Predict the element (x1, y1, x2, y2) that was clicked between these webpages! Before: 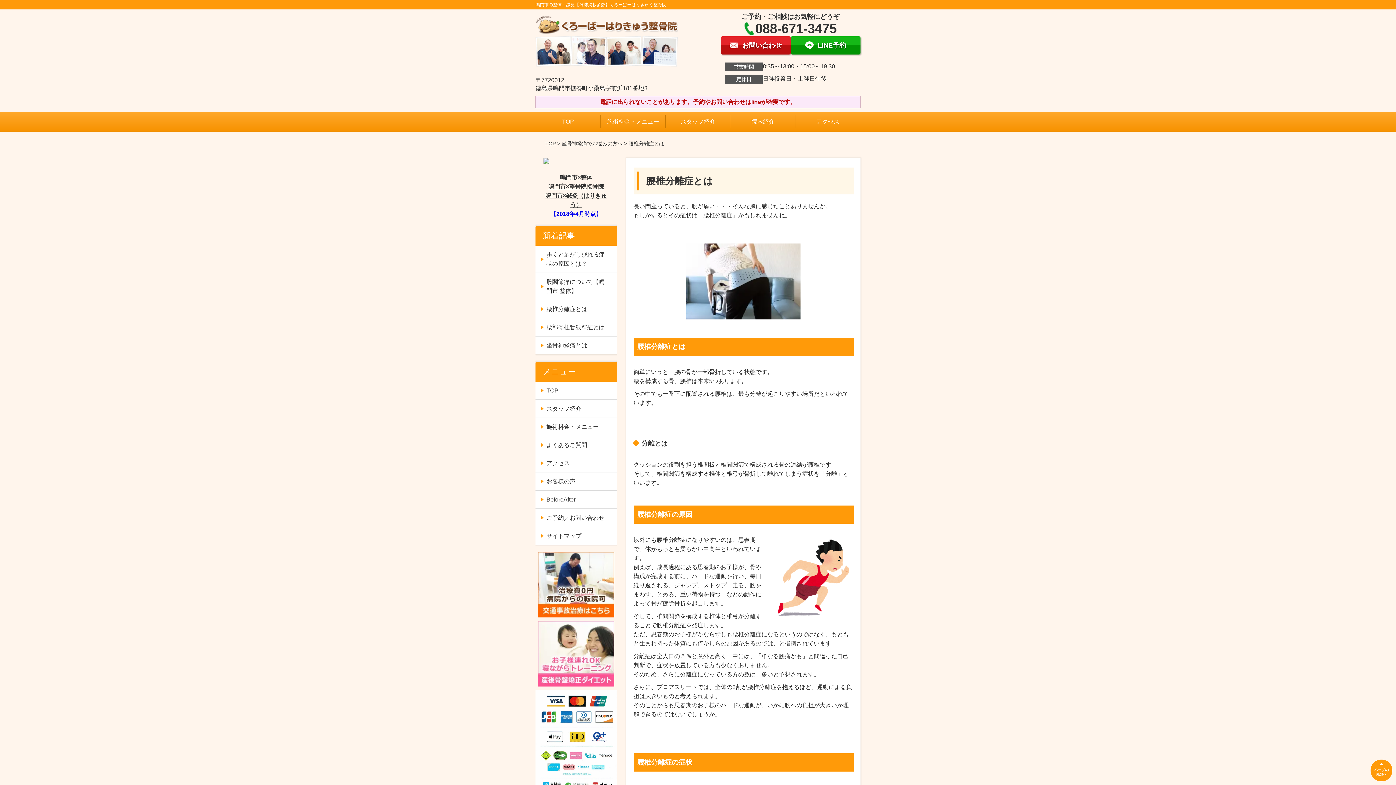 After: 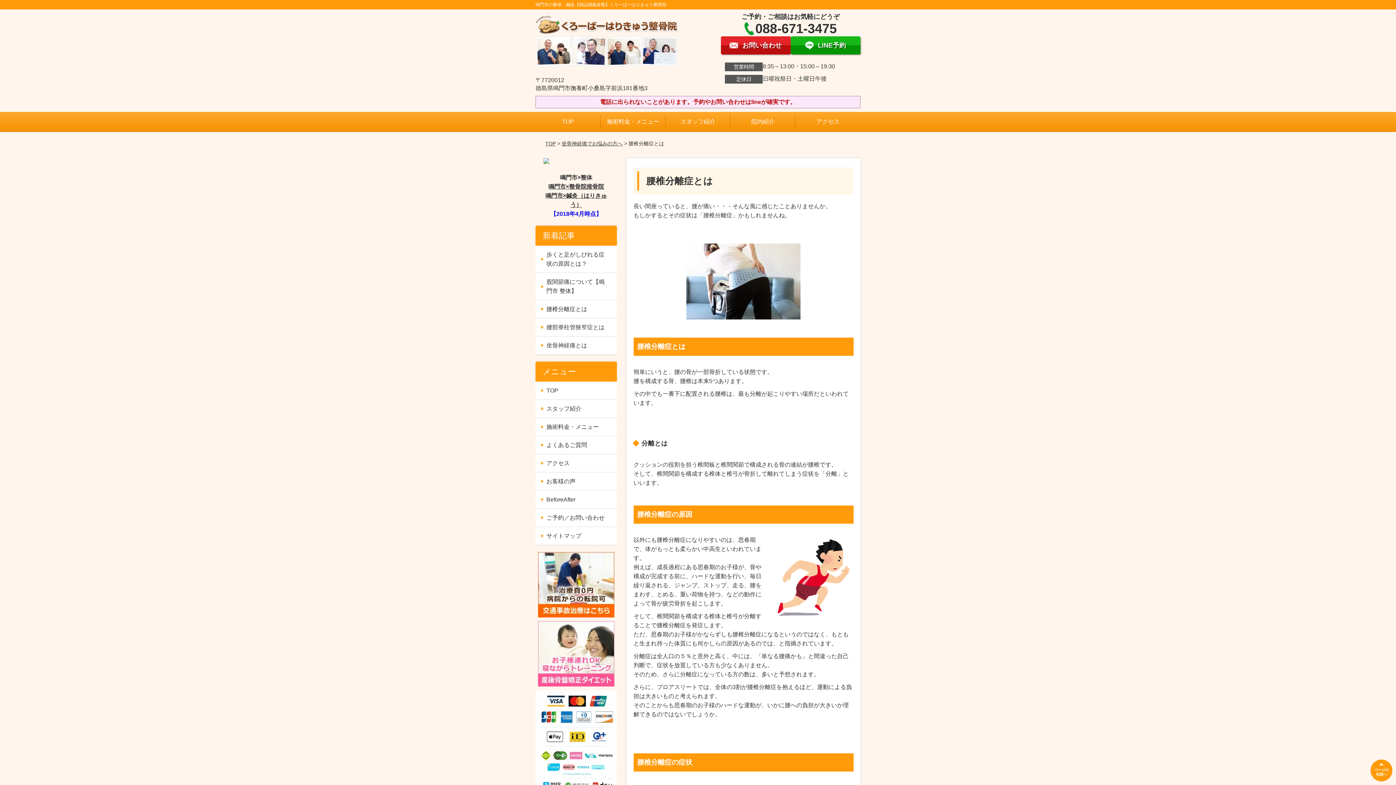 Action: bbox: (560, 174, 592, 180) label: 鳴門市×整体